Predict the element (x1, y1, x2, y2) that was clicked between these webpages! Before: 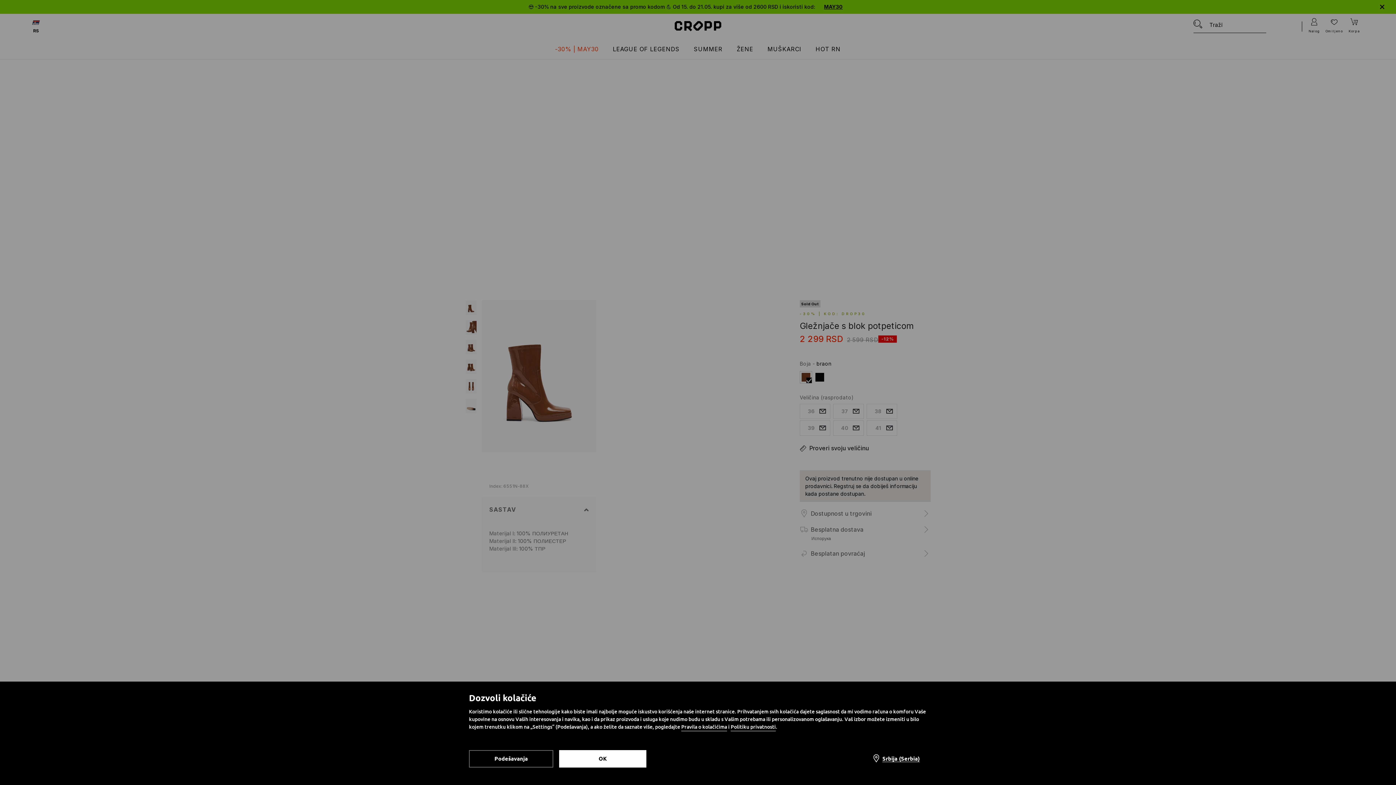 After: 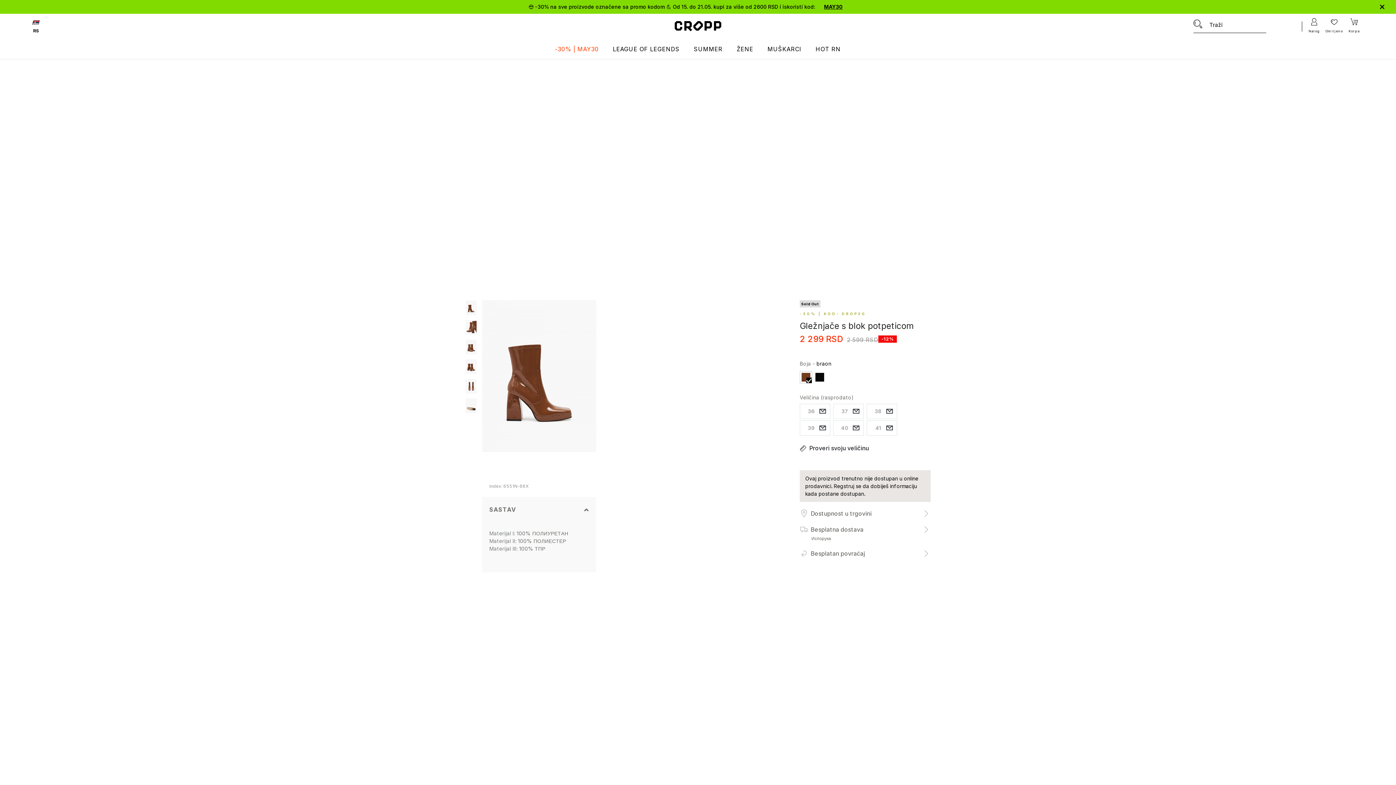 Action: label: OK bbox: (559, 750, 646, 768)